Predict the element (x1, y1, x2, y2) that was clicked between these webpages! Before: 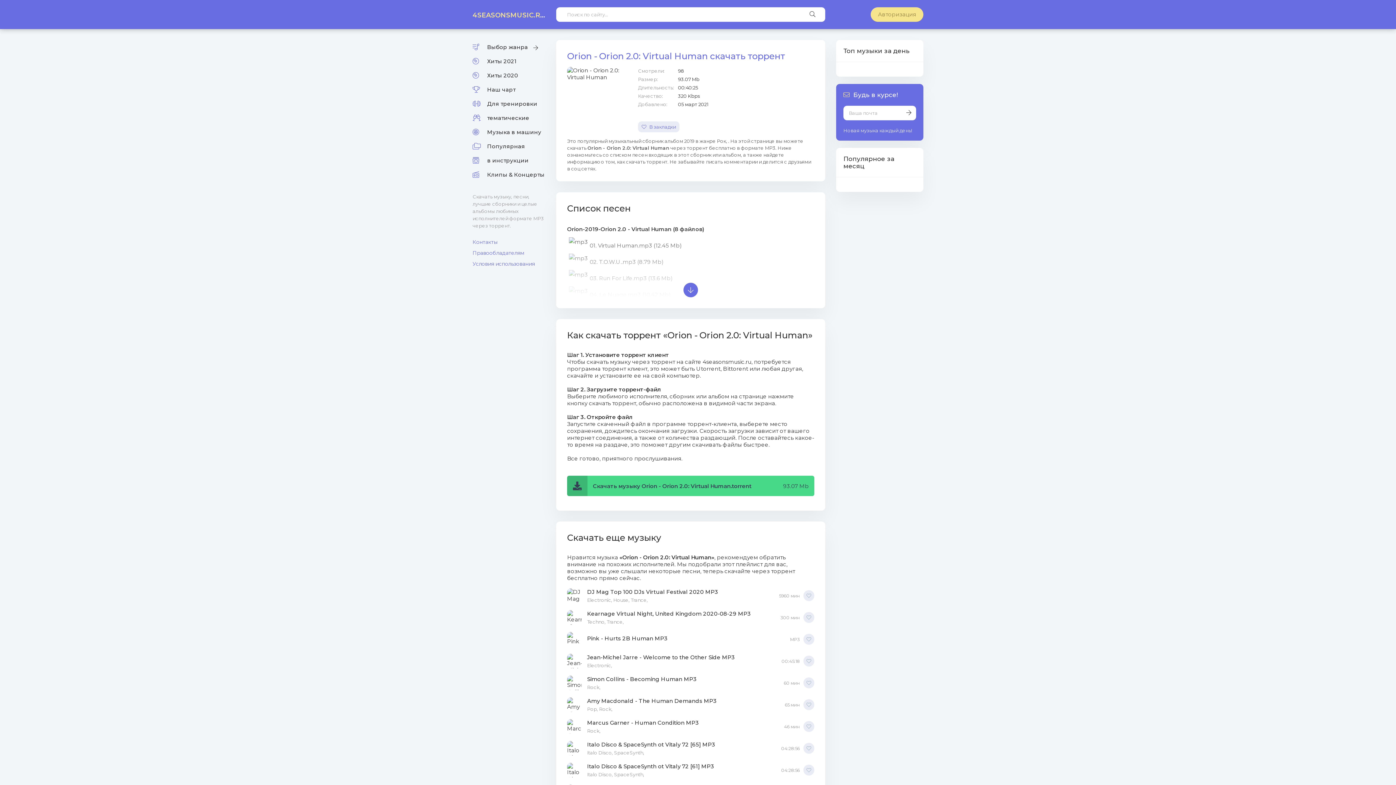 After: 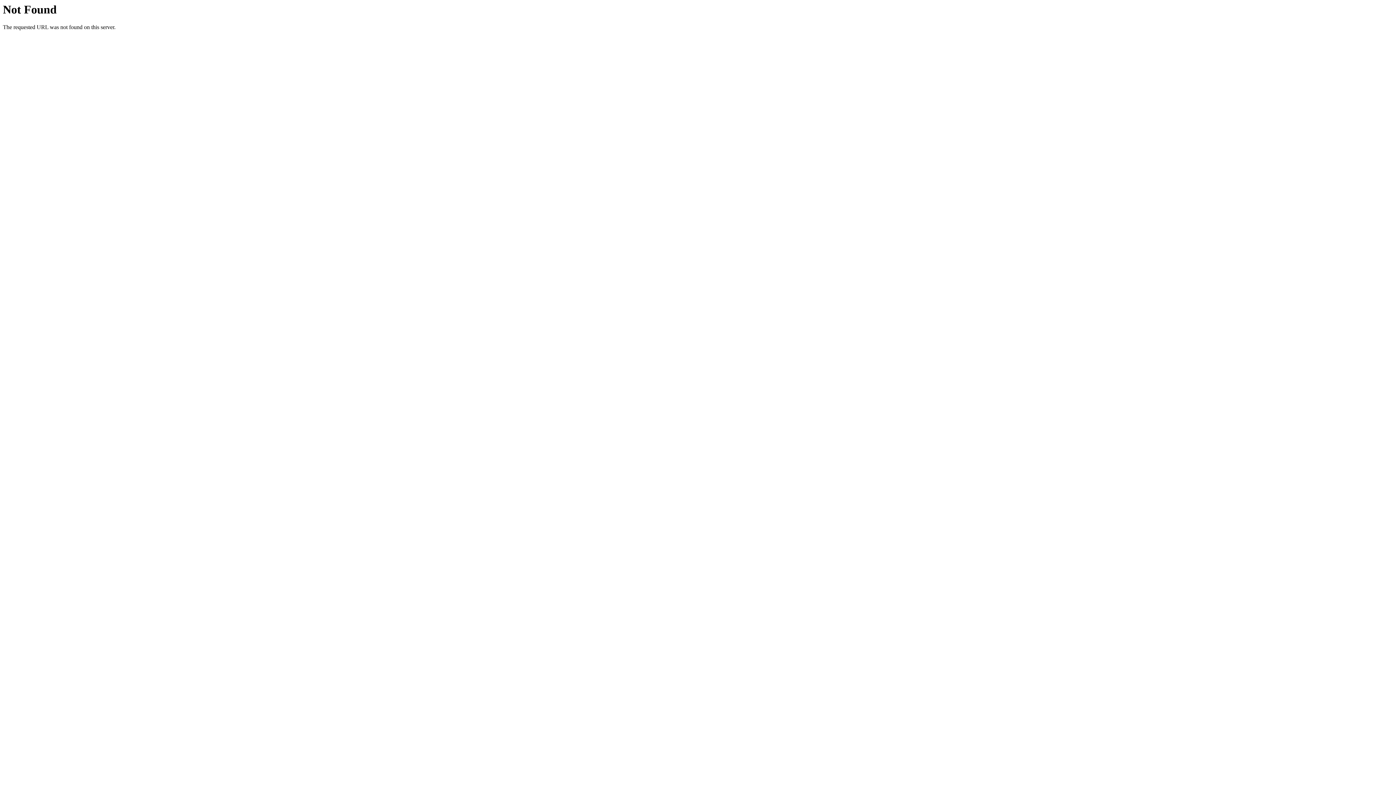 Action: bbox: (587, 588, 773, 603) label: DJ Mag Top 100 DJs Virtual Festival 2020 MP3
Electronic, House, Trance,